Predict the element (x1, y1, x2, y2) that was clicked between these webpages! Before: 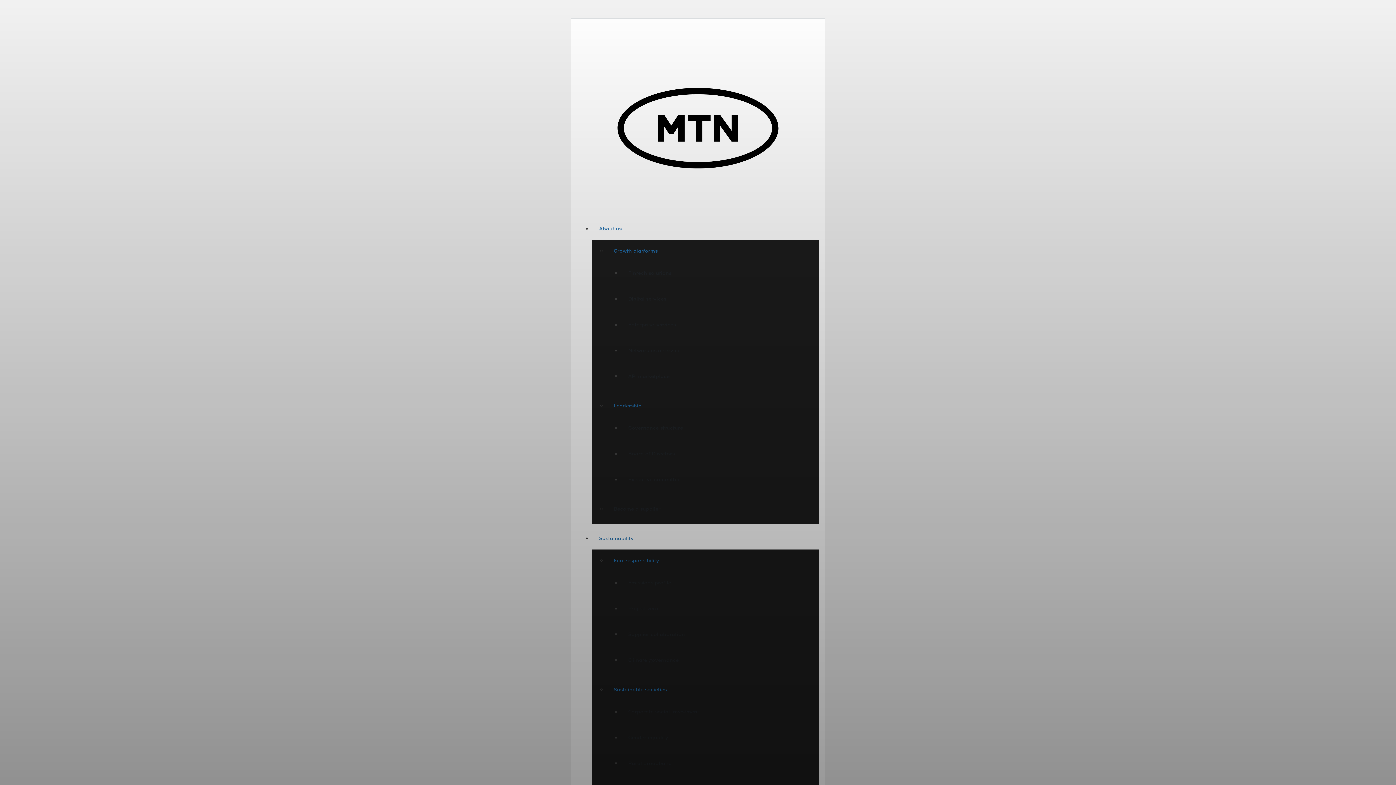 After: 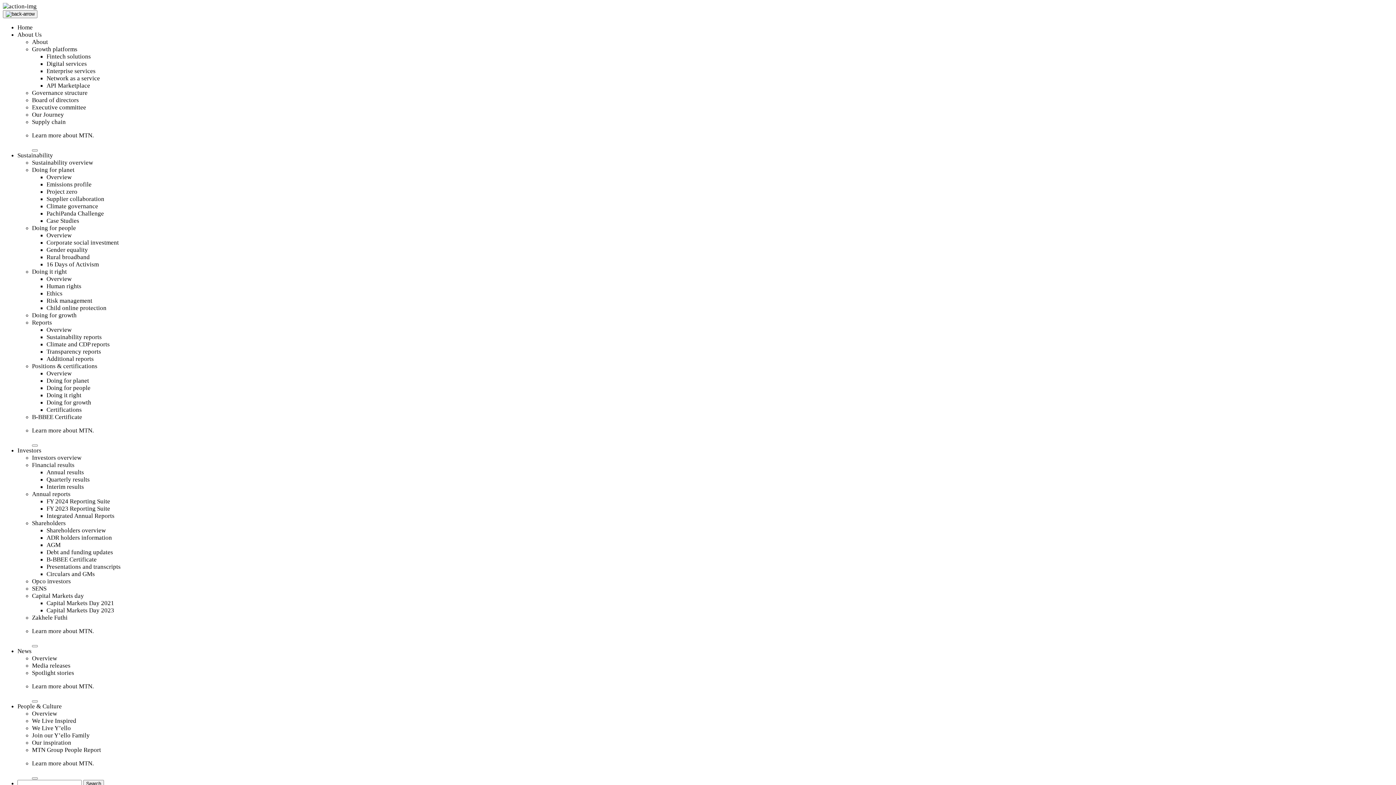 Action: label: Eco-responsibility bbox: (606, 549, 818, 571)